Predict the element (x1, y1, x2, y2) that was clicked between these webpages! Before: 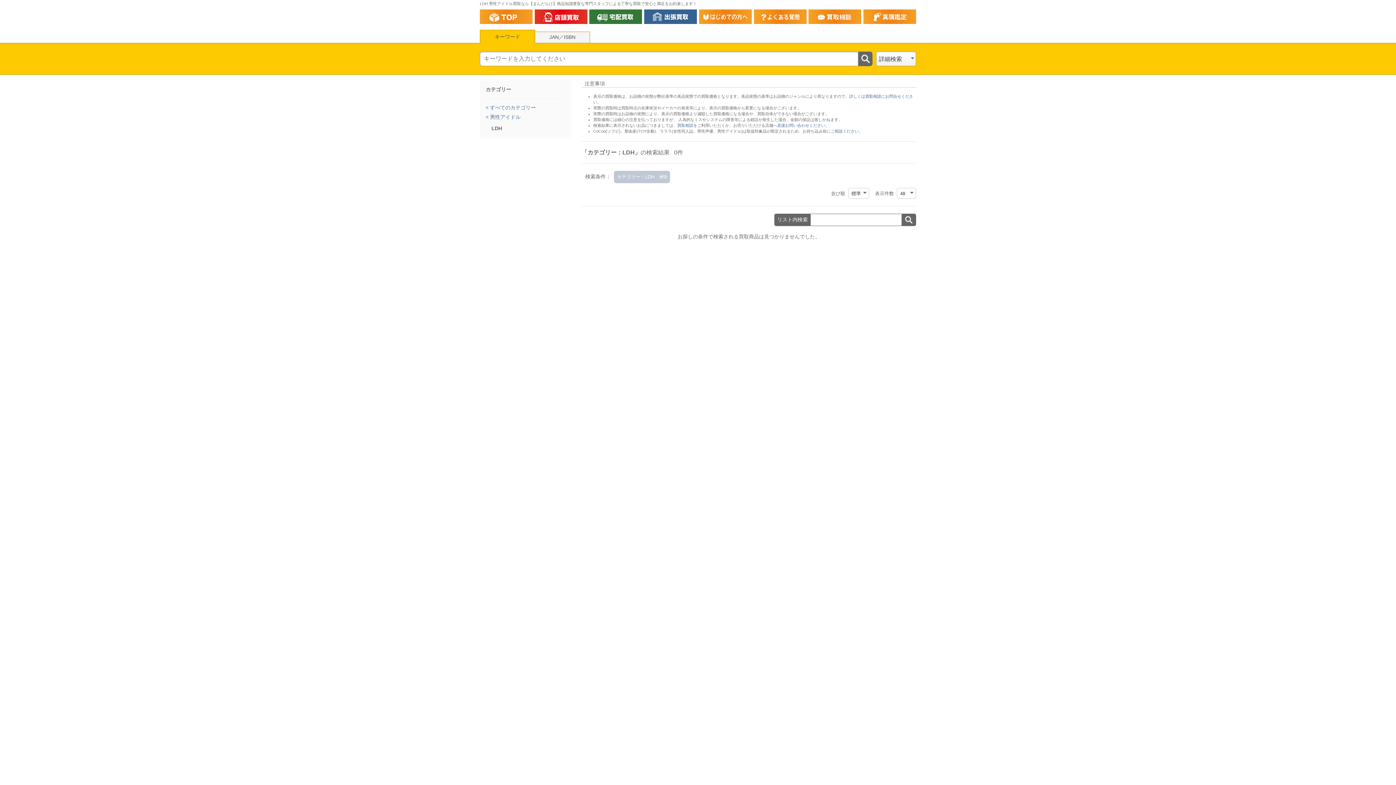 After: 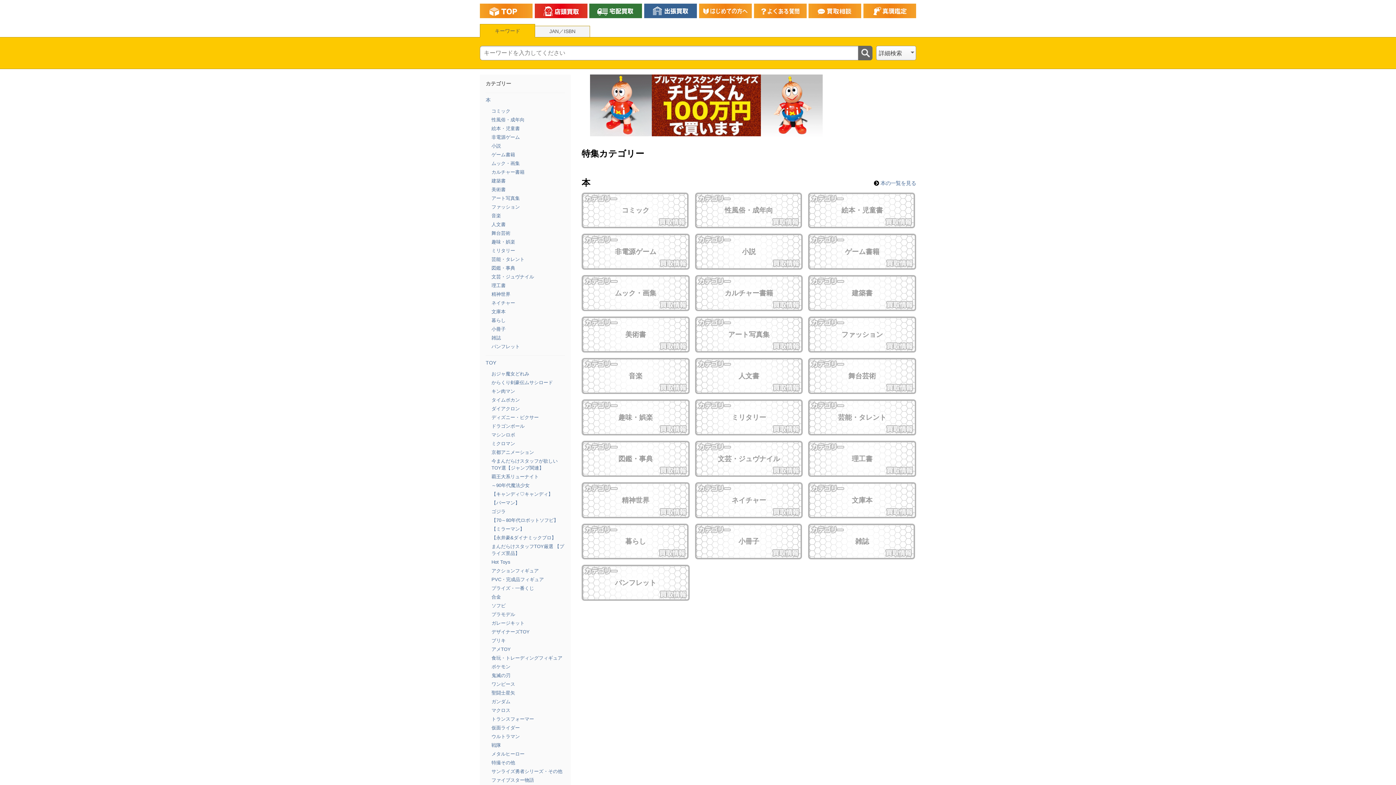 Action: label:  すべてのカテゴリー bbox: (485, 104, 536, 110)